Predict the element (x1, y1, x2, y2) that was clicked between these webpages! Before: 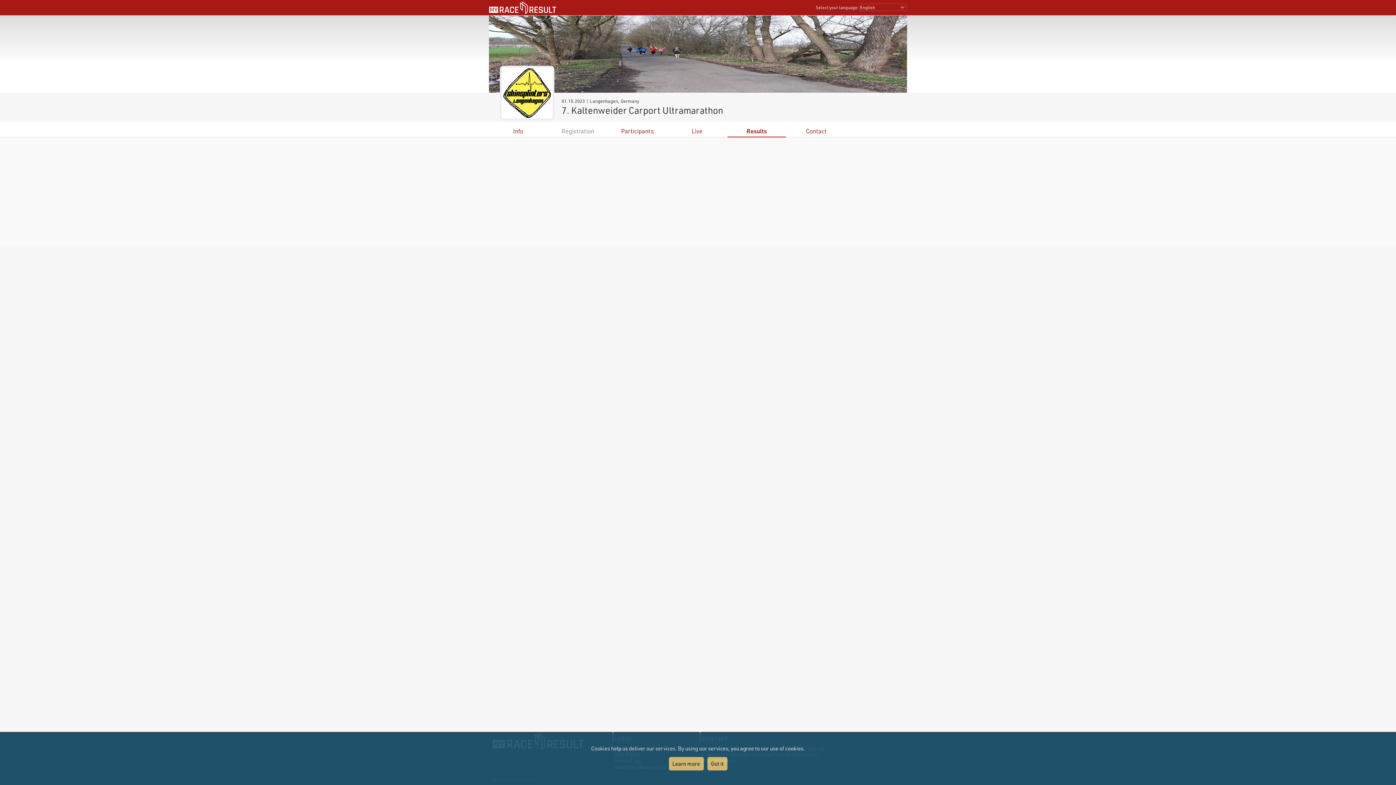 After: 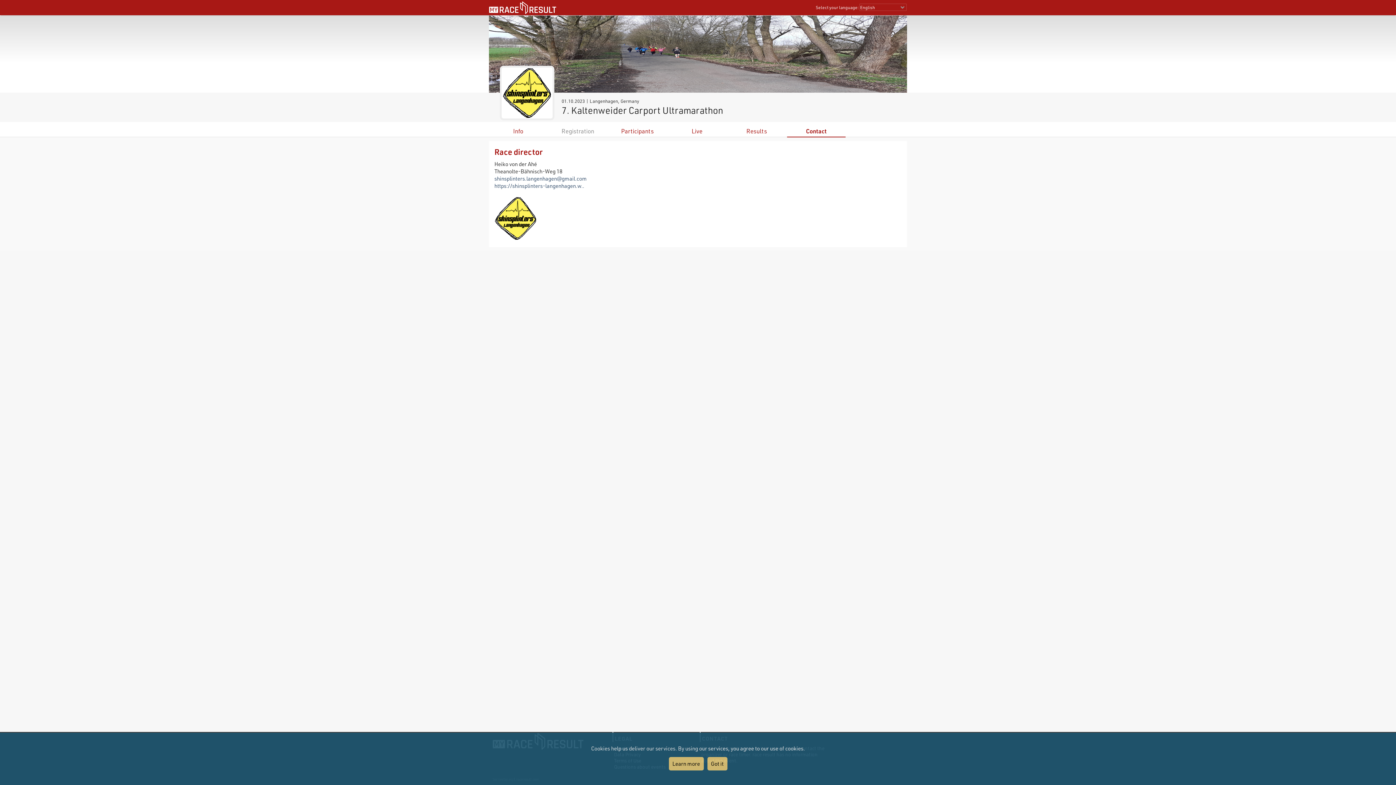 Action: bbox: (806, 127, 826, 134) label: Contact